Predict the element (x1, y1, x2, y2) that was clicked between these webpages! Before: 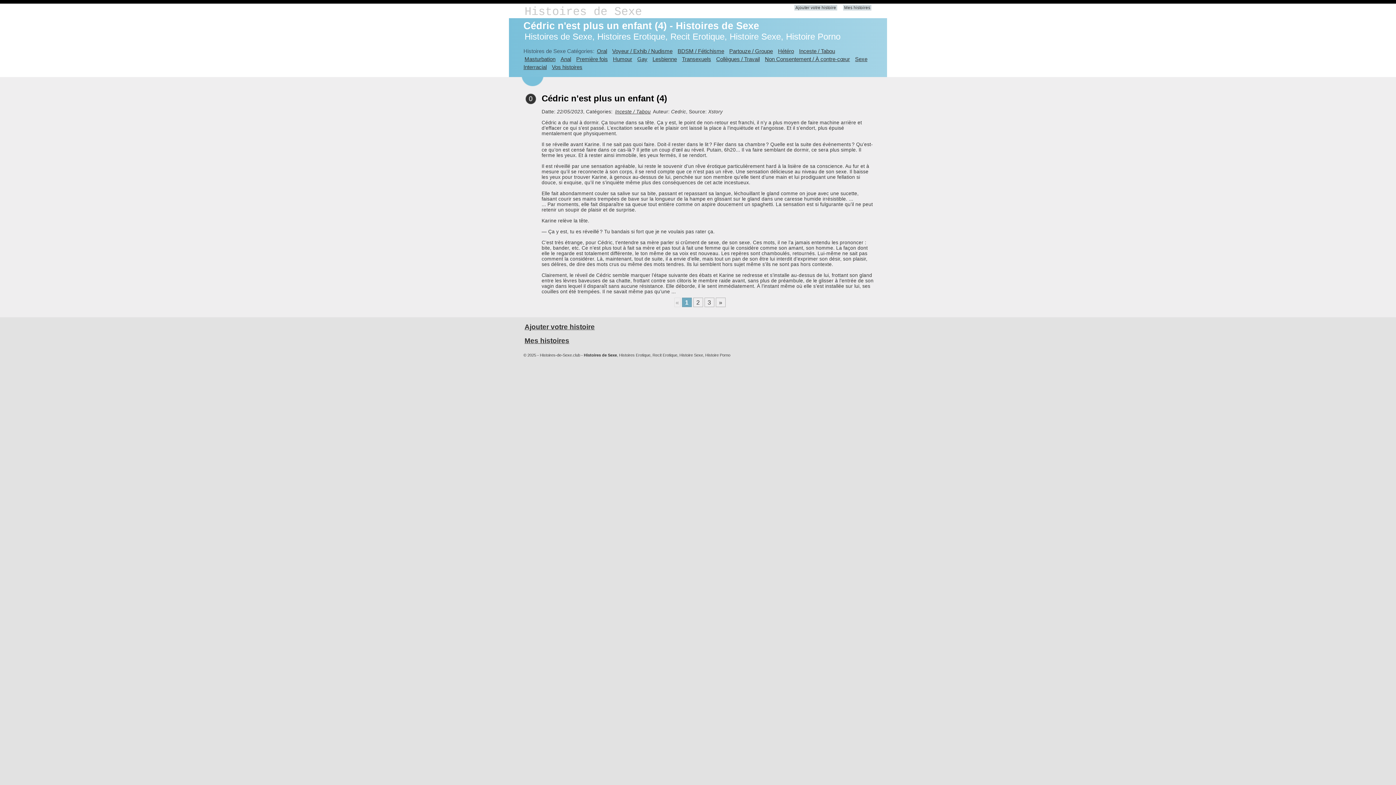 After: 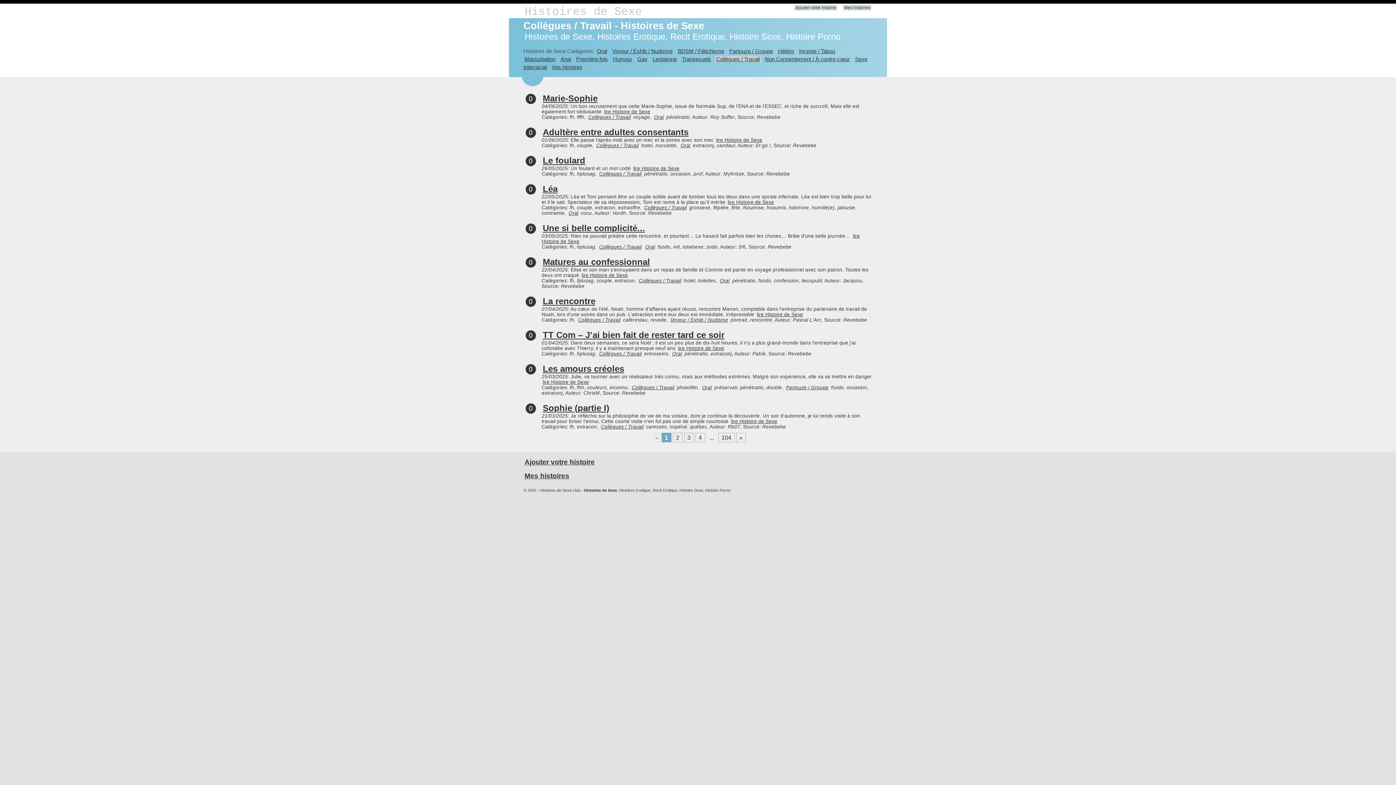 Action: bbox: (715, 55, 761, 62) label: Collègues / Travail